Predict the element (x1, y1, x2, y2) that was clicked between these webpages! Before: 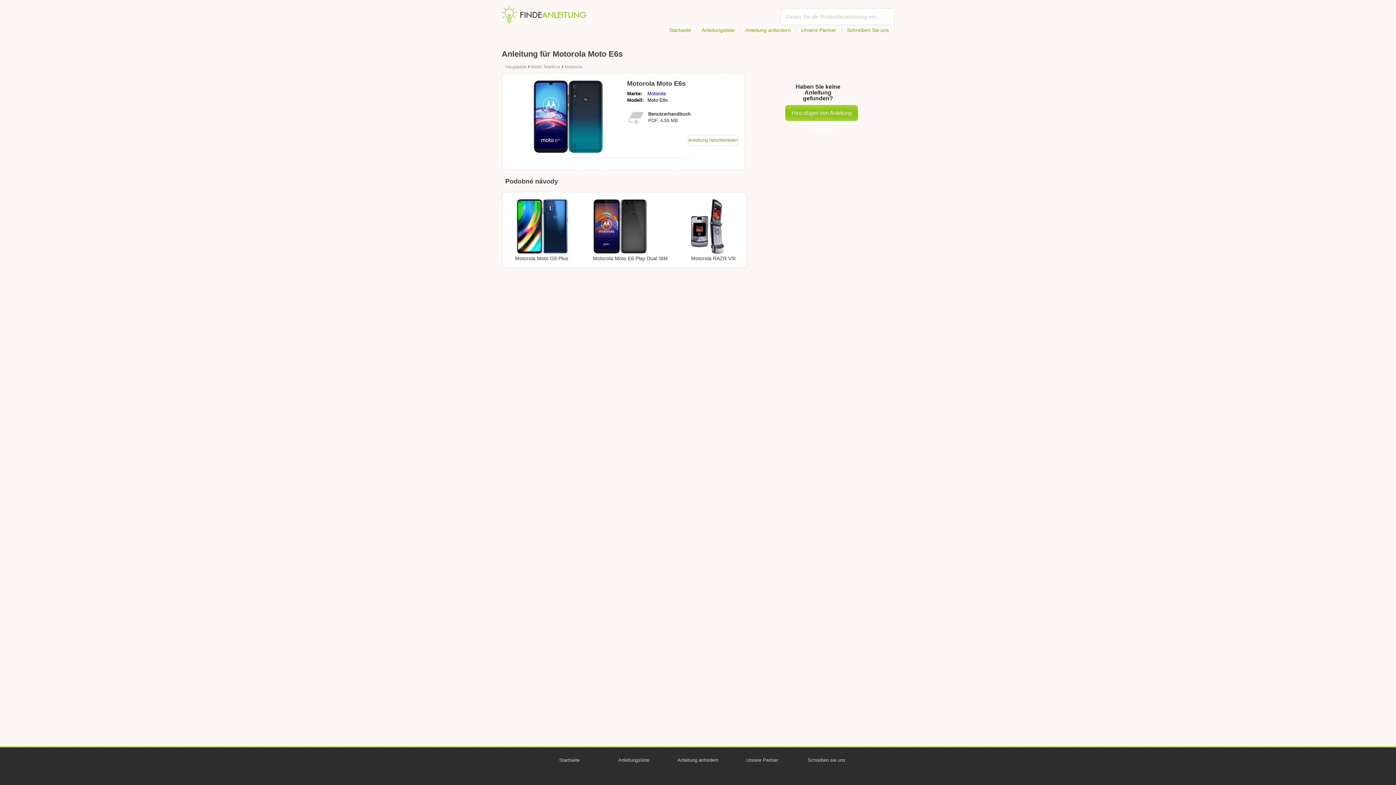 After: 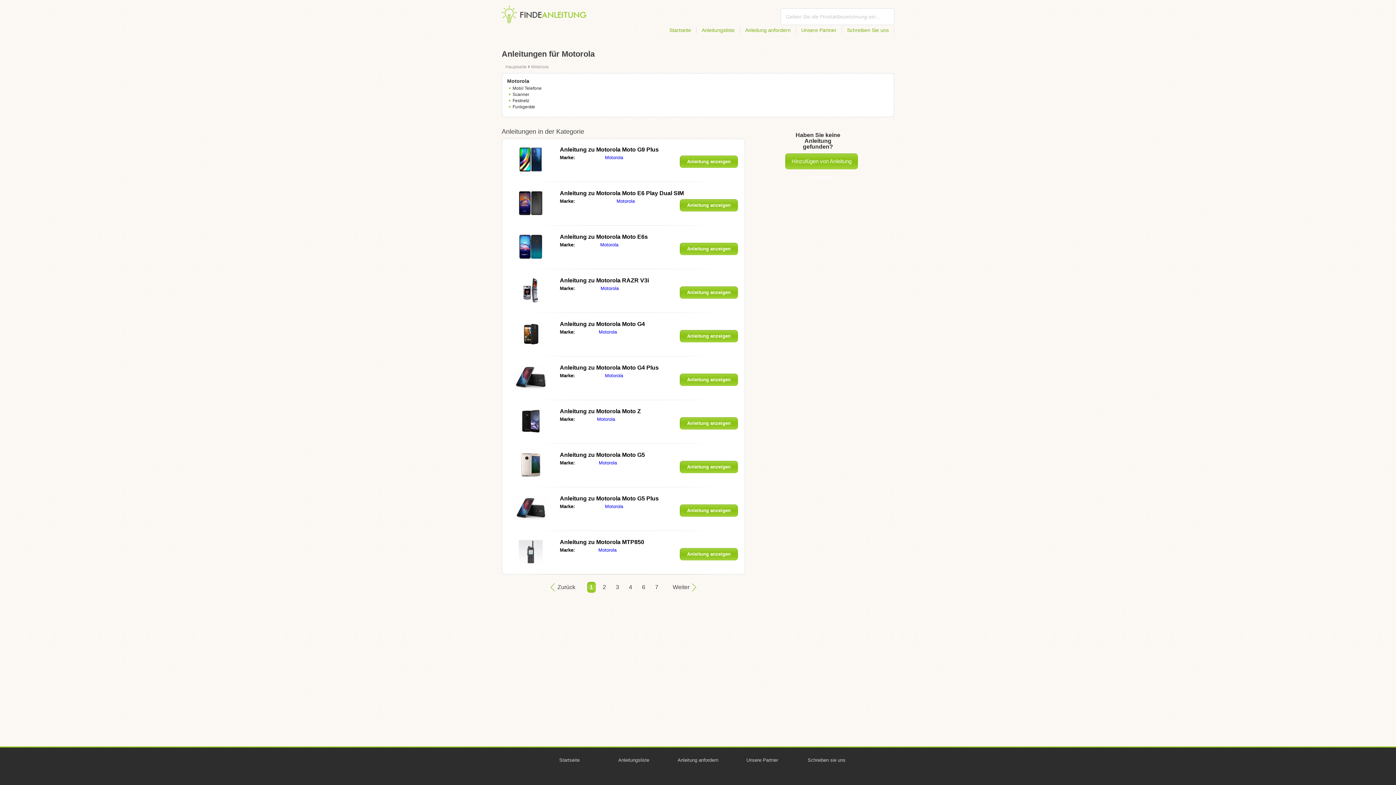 Action: label: Motorola bbox: (647, 90, 665, 96)